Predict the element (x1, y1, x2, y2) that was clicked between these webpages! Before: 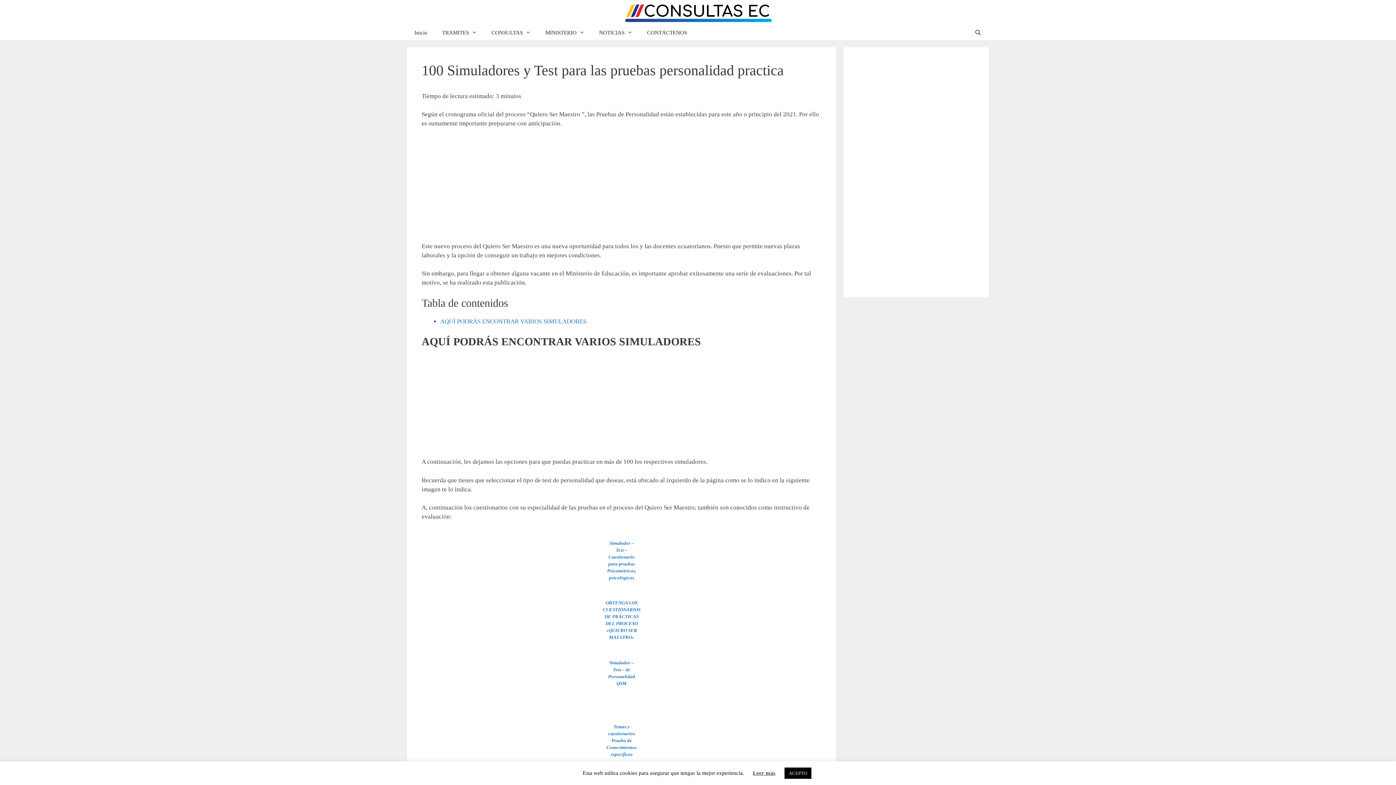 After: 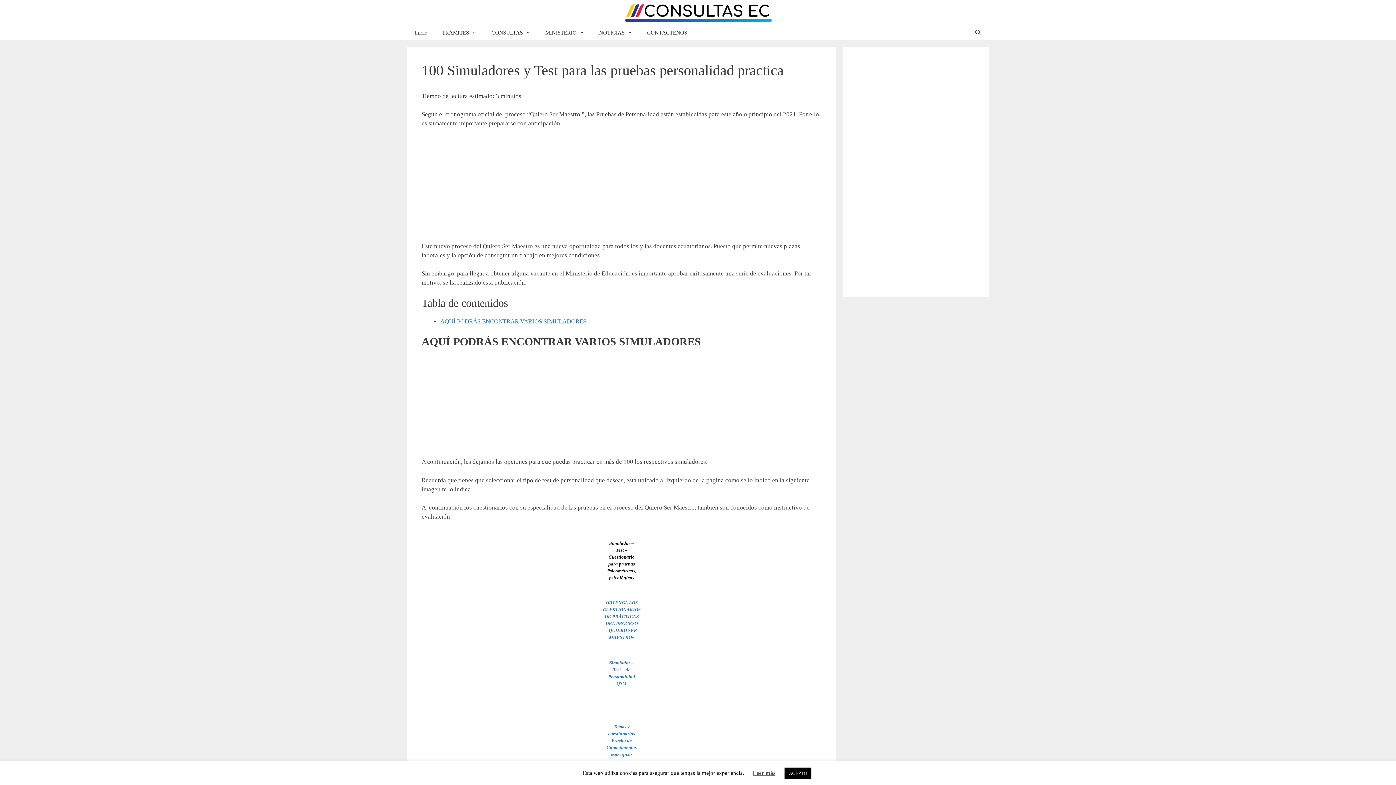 Action: label: Simulador – Test – Cuestionario para pruebas Psicométricas, psicológicas (opens in a new tab) bbox: (607, 539, 636, 581)